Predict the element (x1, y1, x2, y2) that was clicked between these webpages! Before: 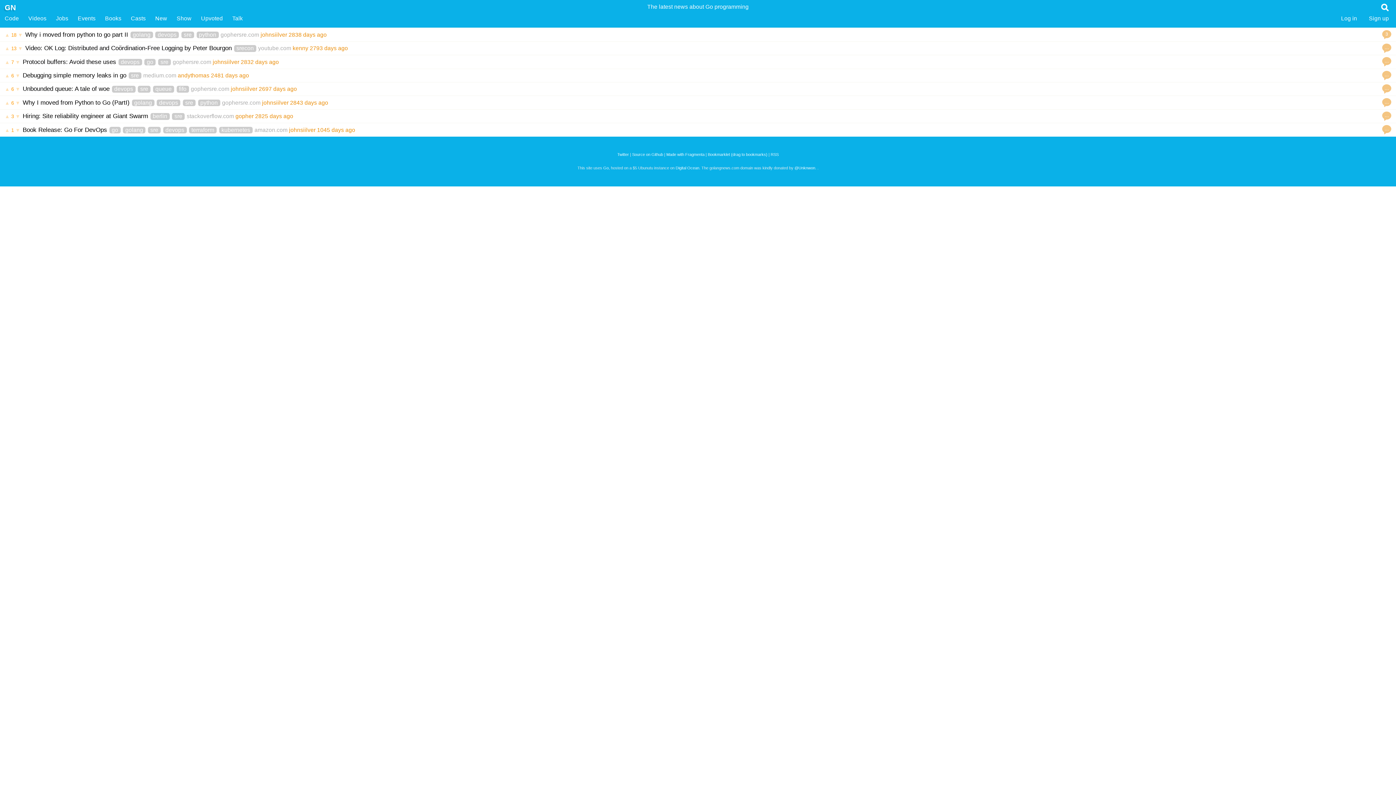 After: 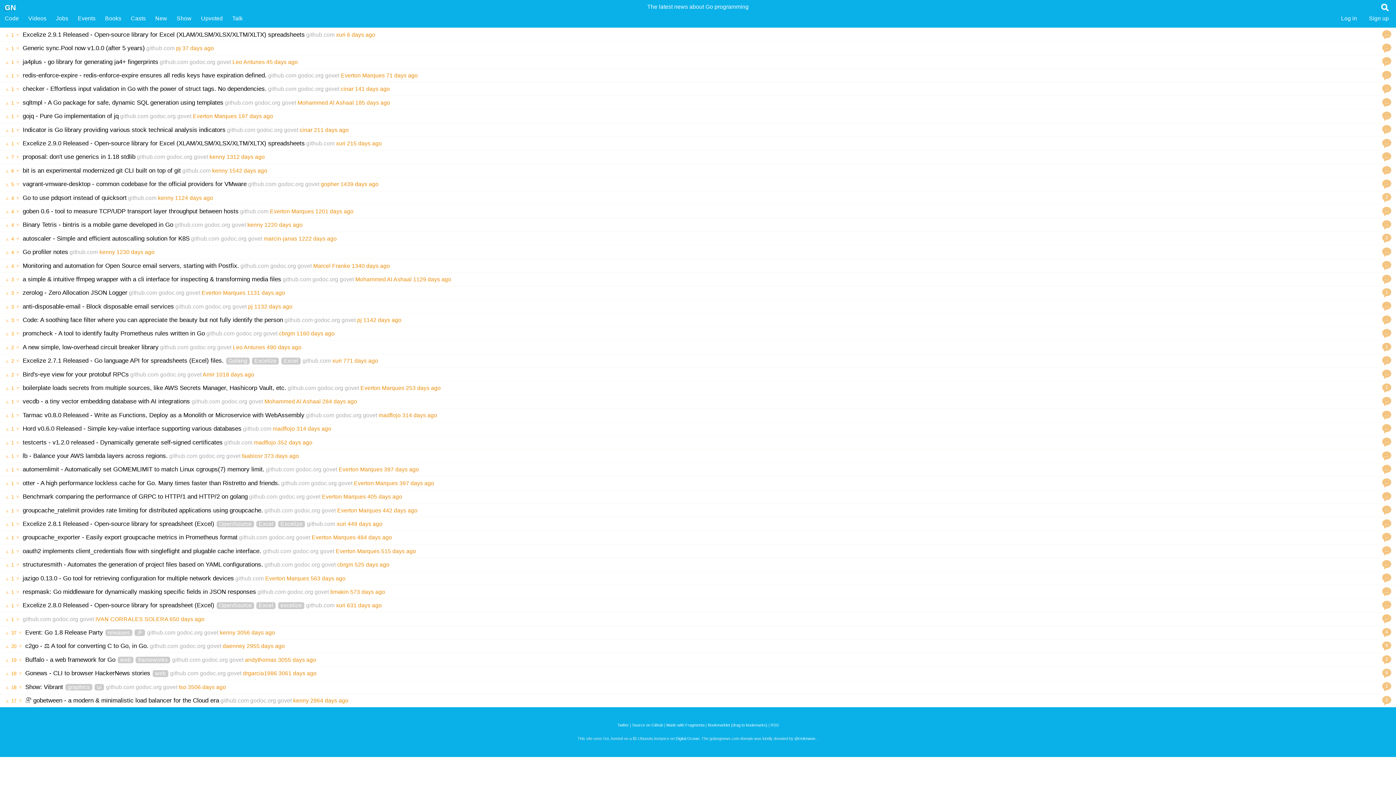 Action: label: Code bbox: (4, 15, 18, 21)